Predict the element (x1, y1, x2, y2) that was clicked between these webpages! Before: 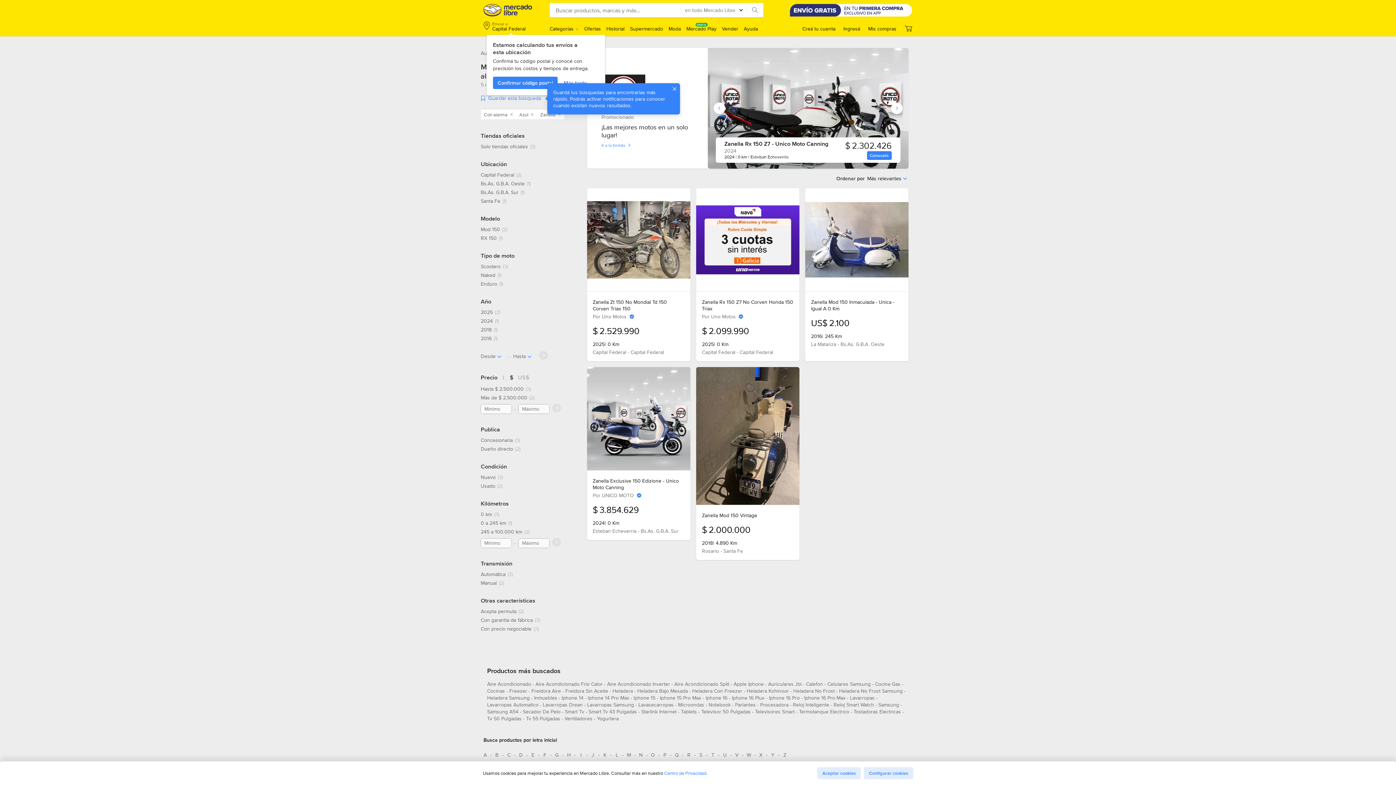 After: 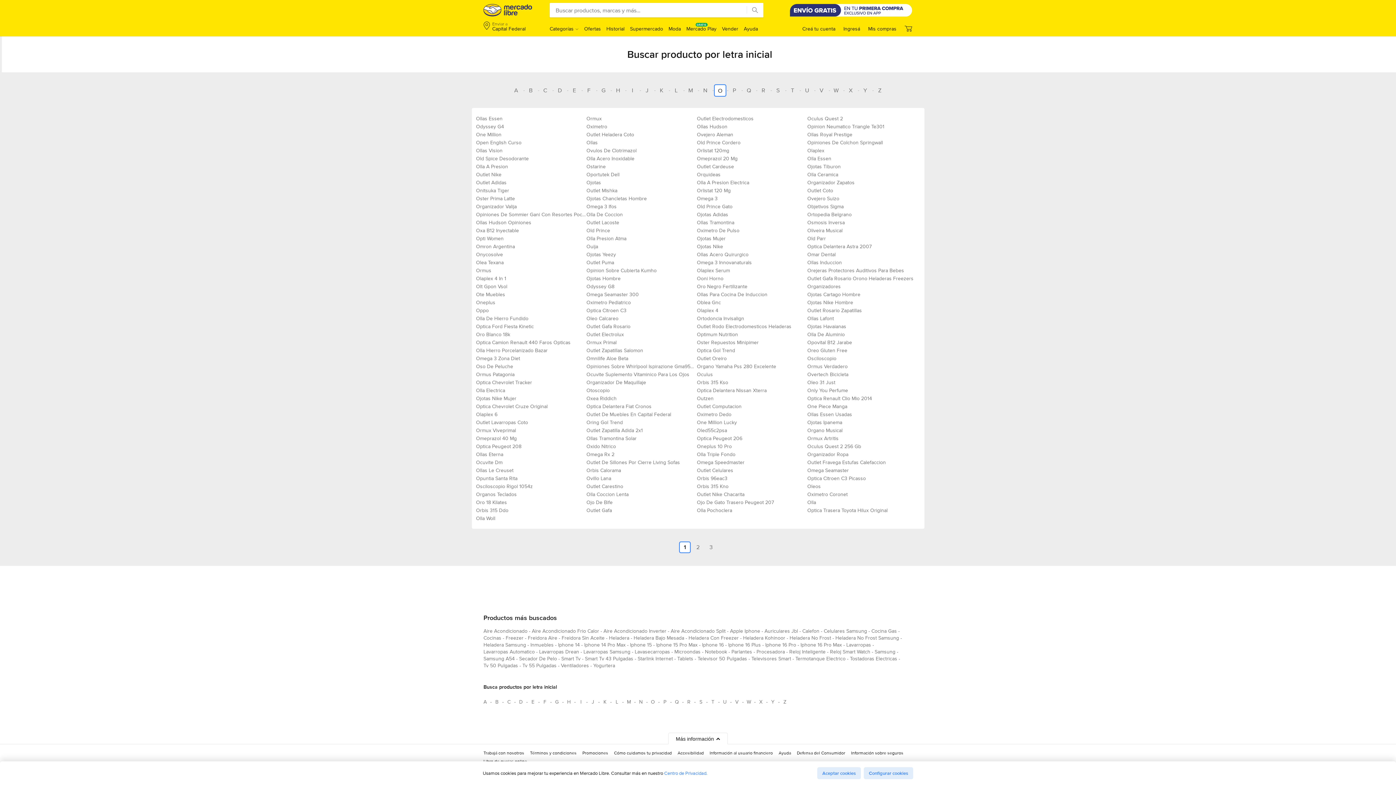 Action: bbox: (647, 749, 658, 761) label: Busca productos por letra inicial O